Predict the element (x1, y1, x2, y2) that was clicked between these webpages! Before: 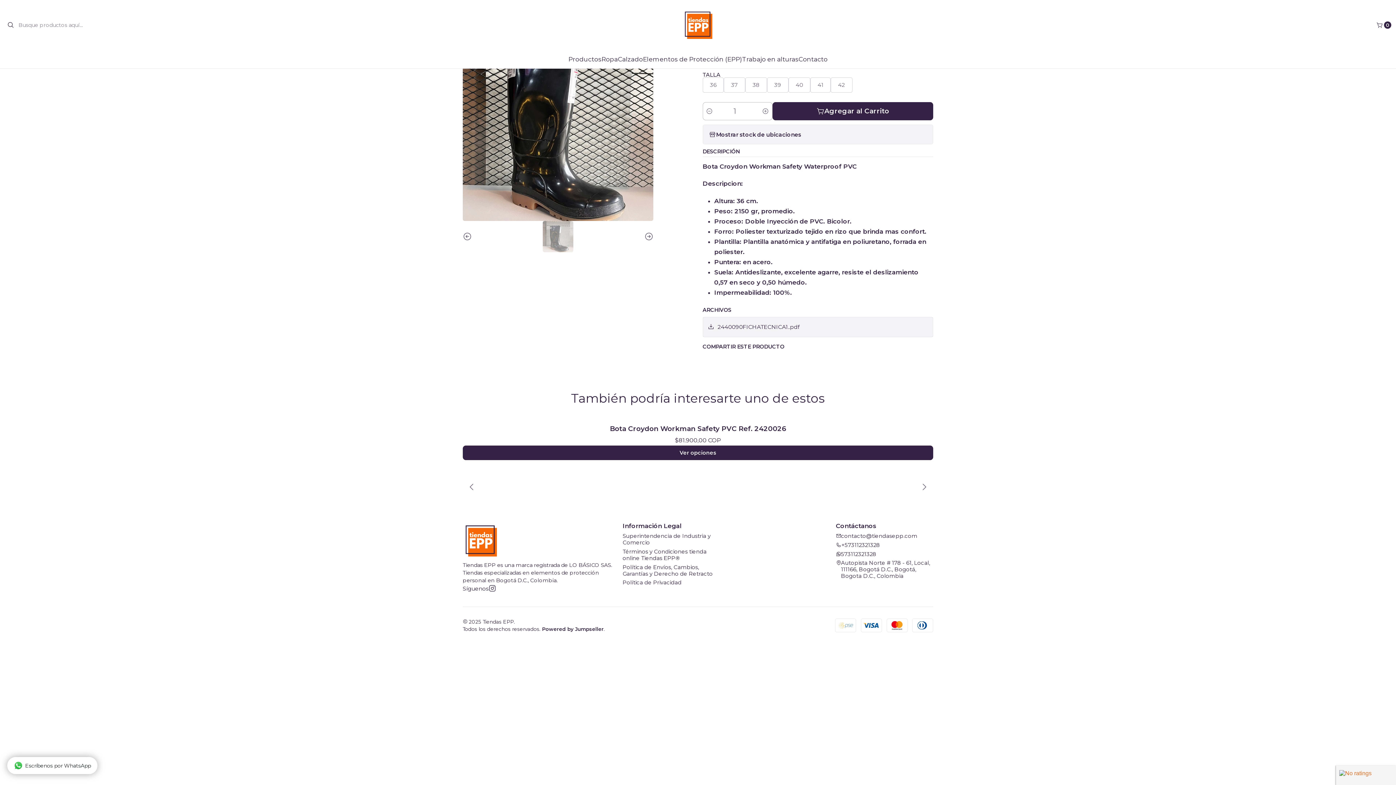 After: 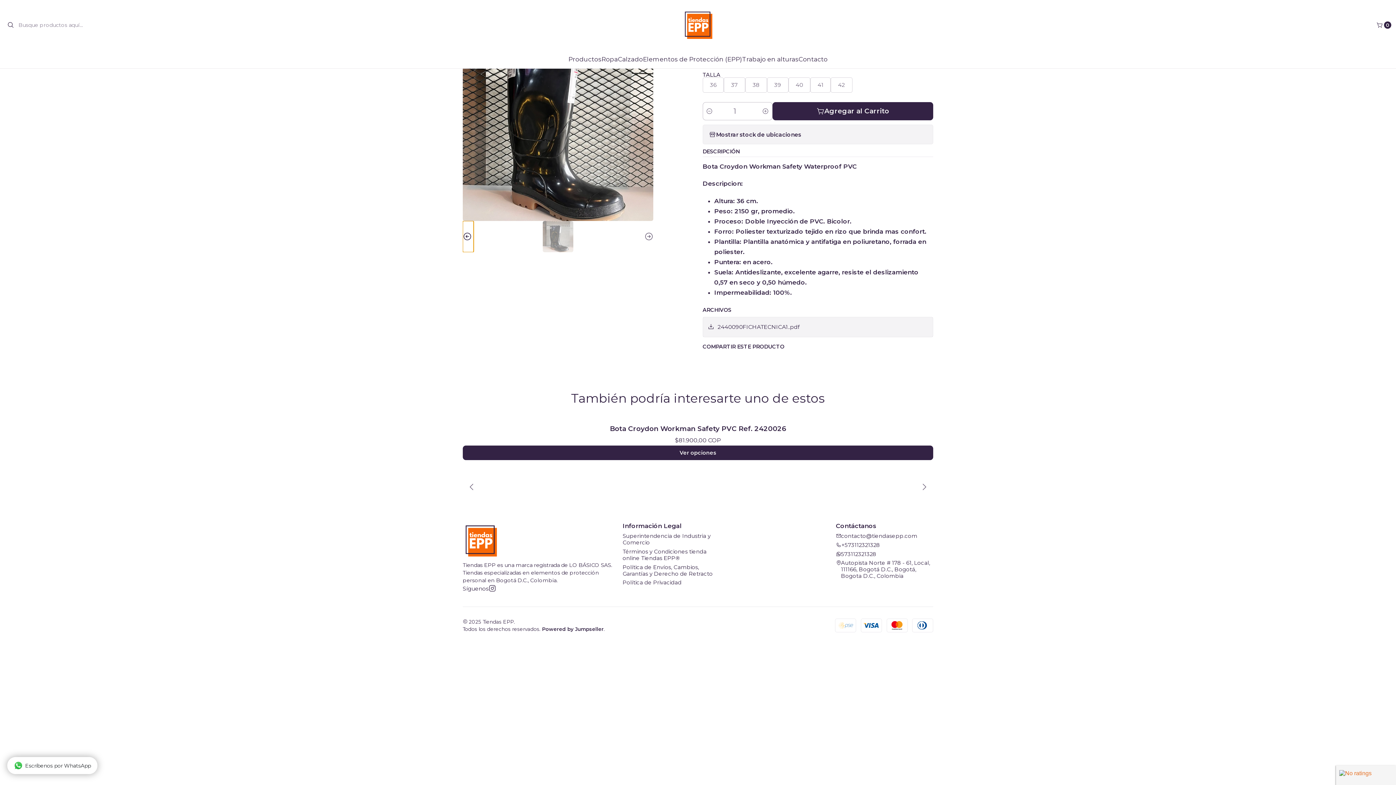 Action: label: Imagen anterior bbox: (462, 221, 473, 252)